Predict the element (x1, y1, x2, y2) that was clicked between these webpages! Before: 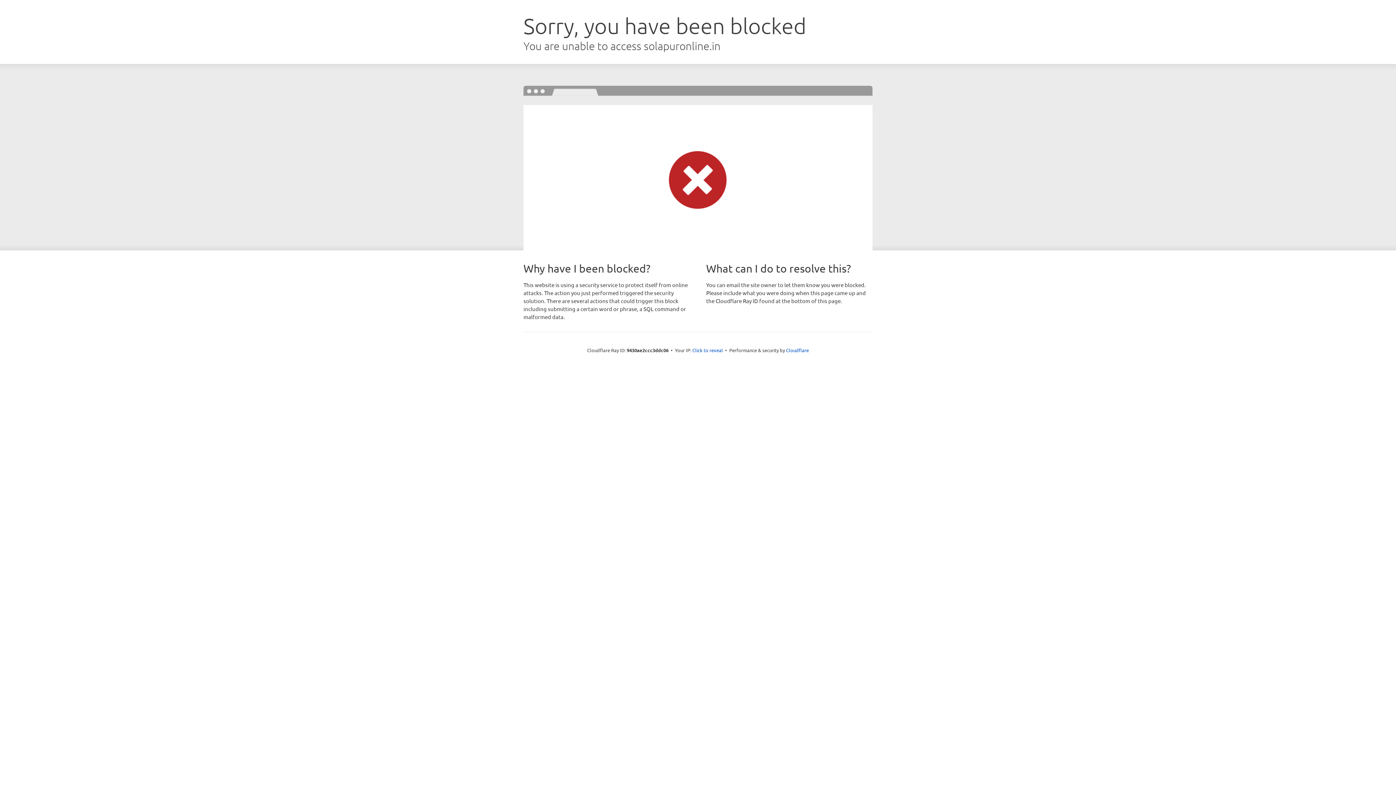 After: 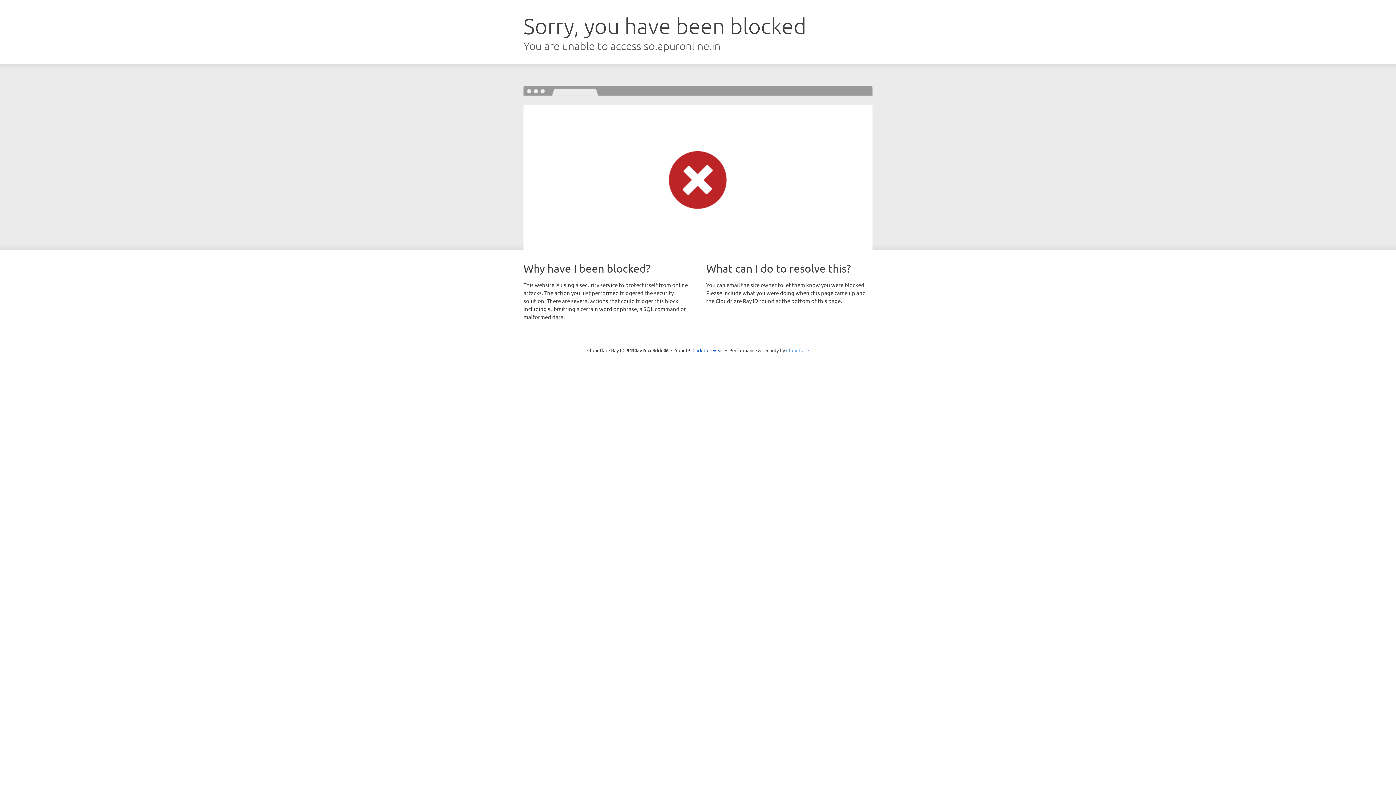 Action: bbox: (786, 347, 809, 353) label: Cloudflare